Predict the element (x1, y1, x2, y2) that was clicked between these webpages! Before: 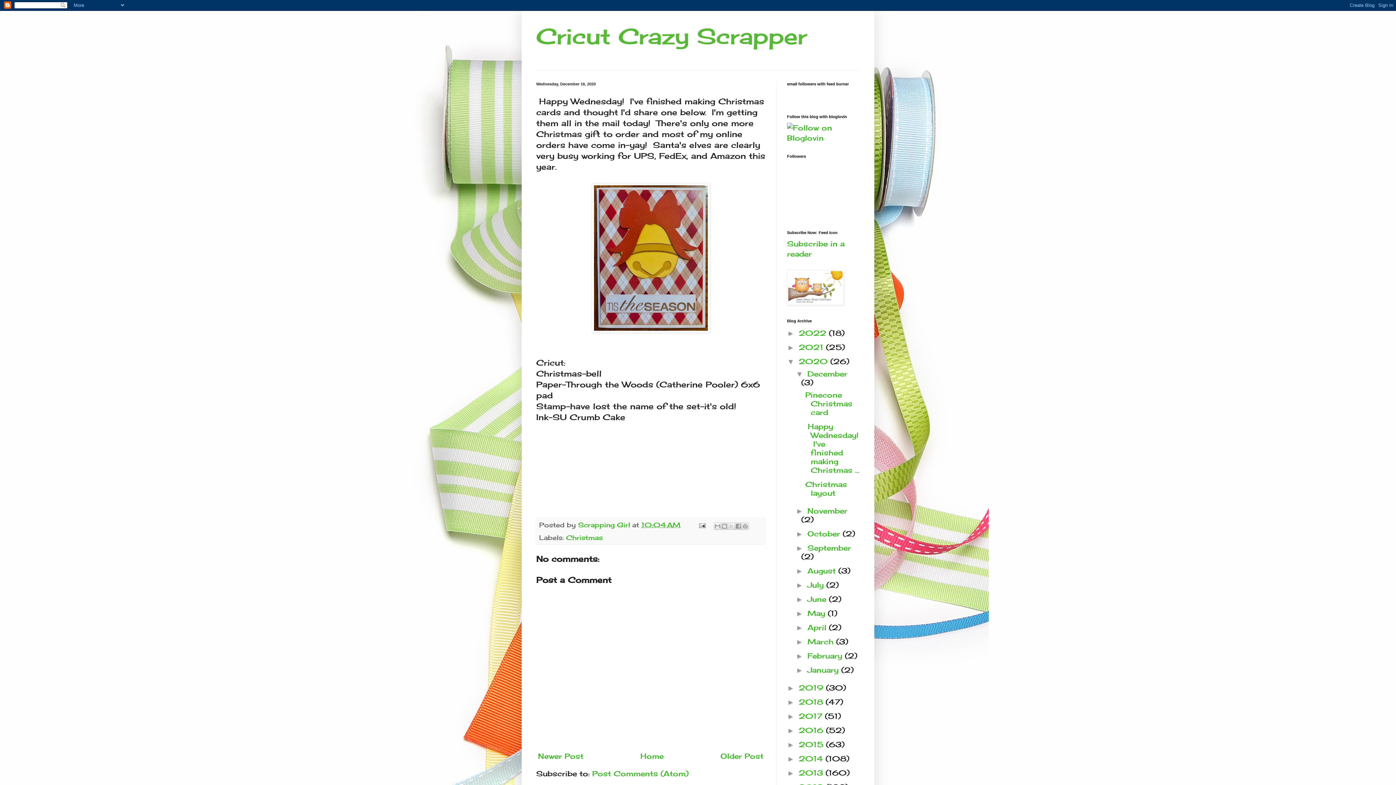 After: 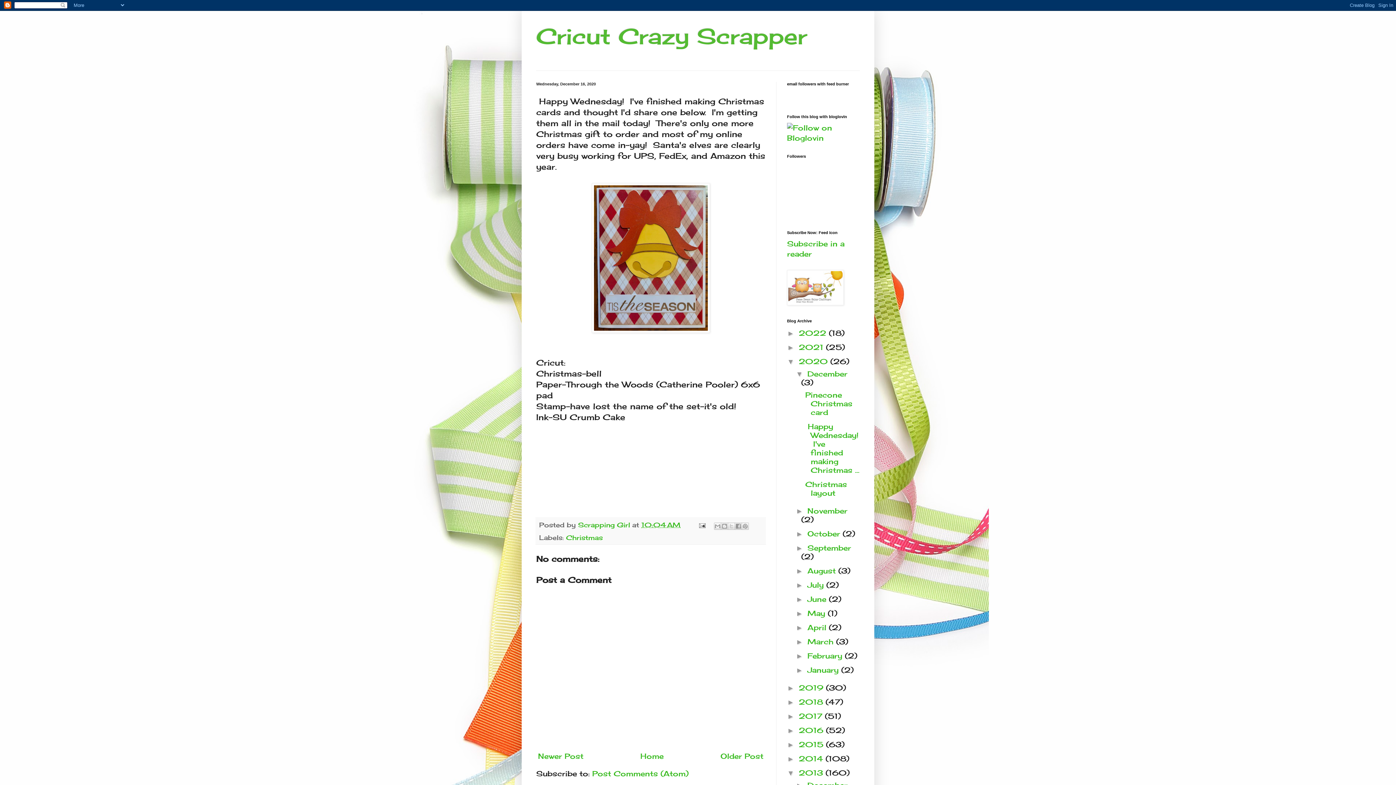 Action: label: ►   bbox: (787, 769, 798, 777)